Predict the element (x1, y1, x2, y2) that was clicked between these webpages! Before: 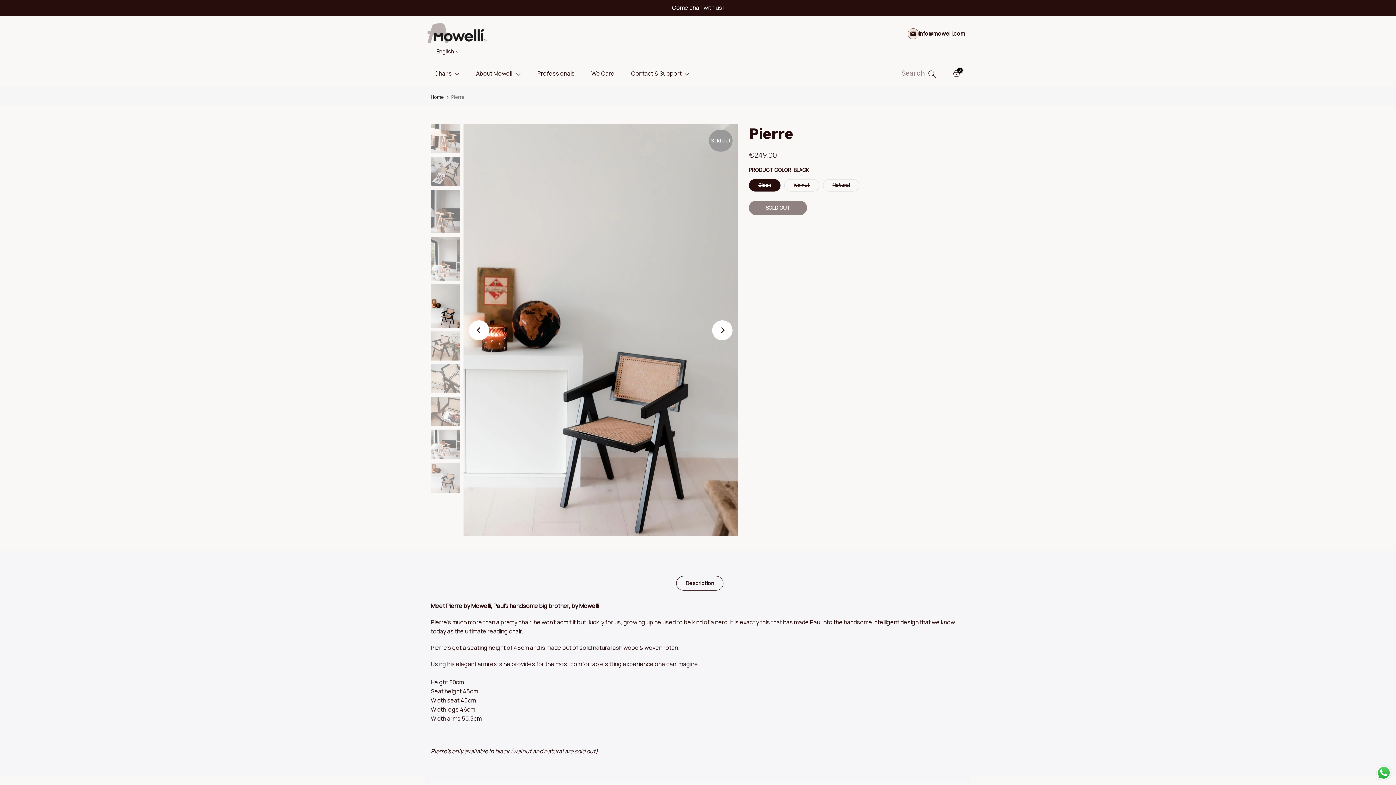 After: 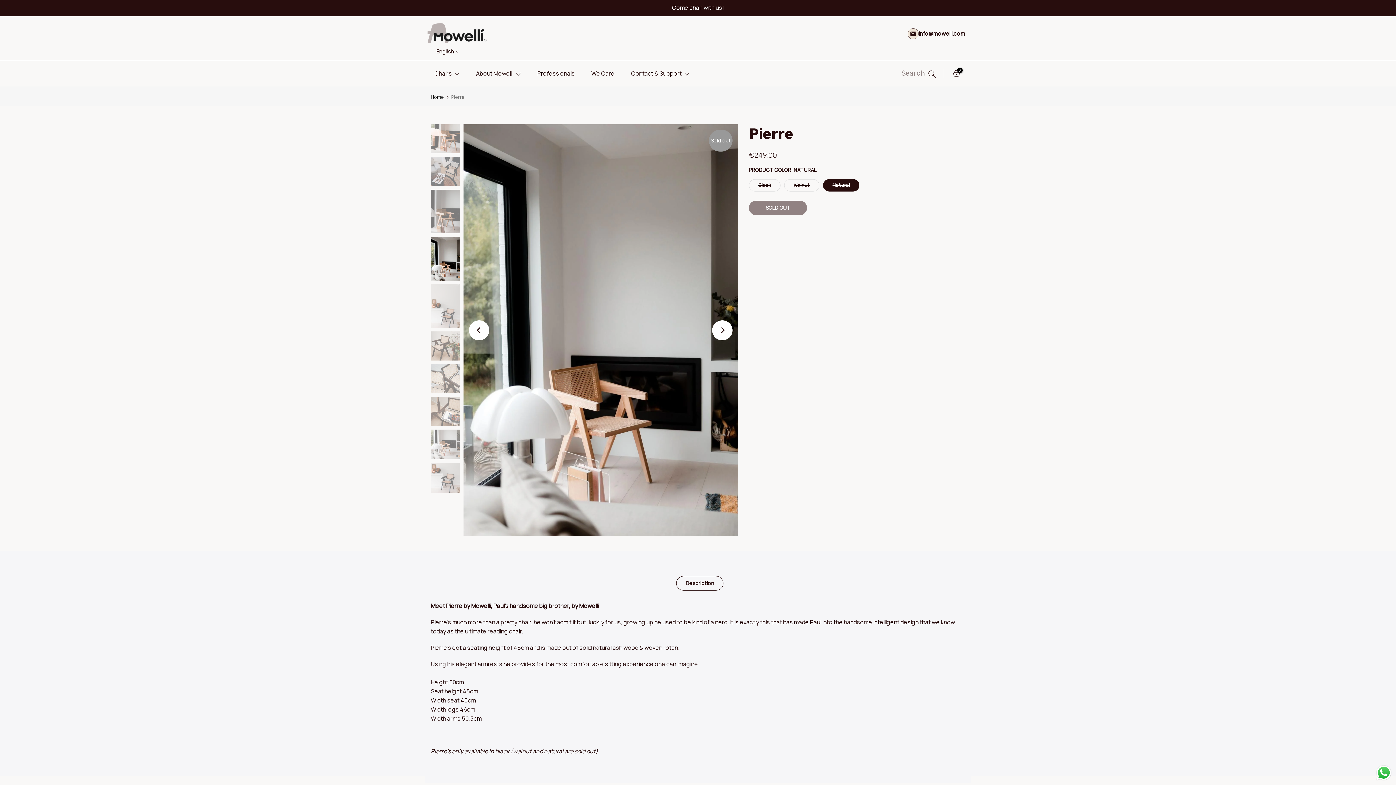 Action: label: Previous bbox: (469, 320, 489, 340)